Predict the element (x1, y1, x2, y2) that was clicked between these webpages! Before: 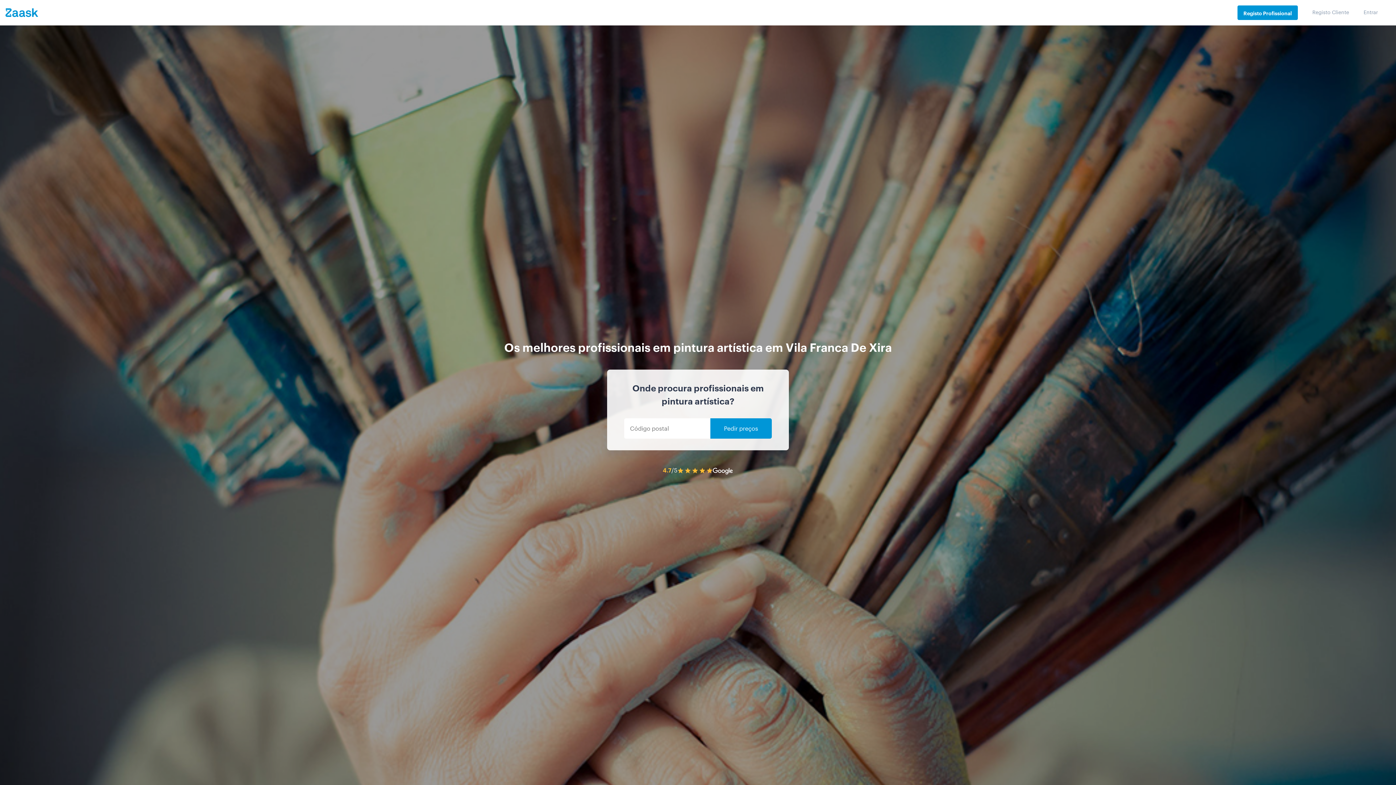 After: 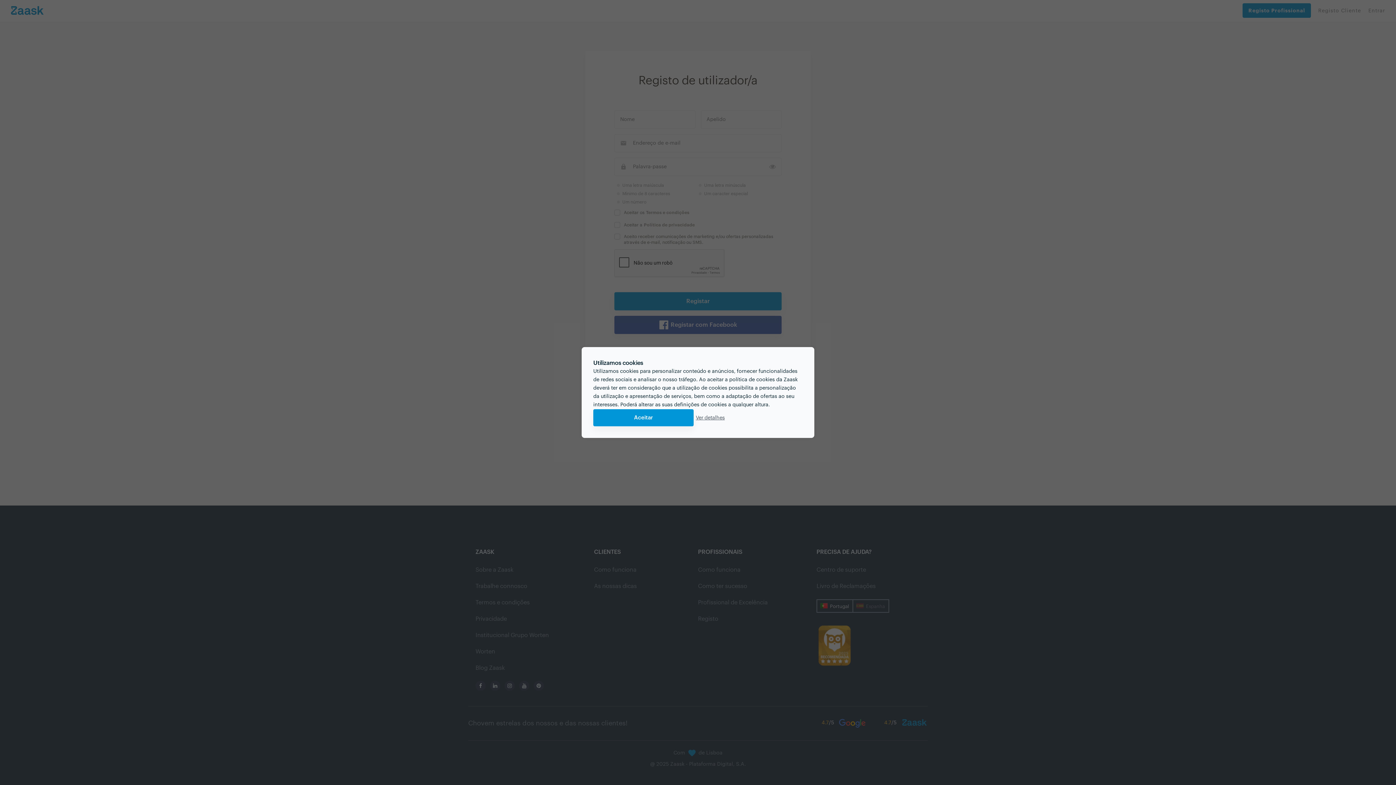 Action: bbox: (1312, 0, 1349, 25) label: Registo Cliente